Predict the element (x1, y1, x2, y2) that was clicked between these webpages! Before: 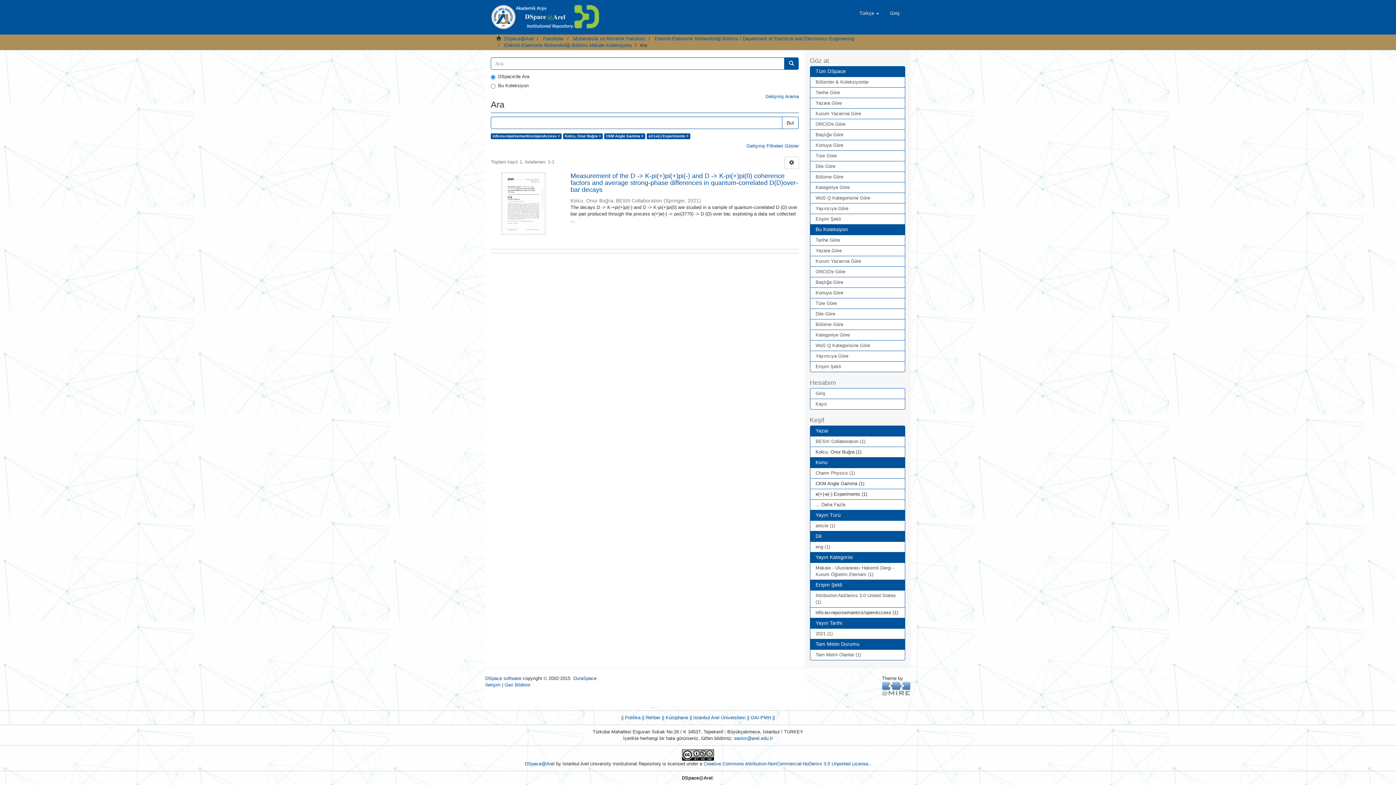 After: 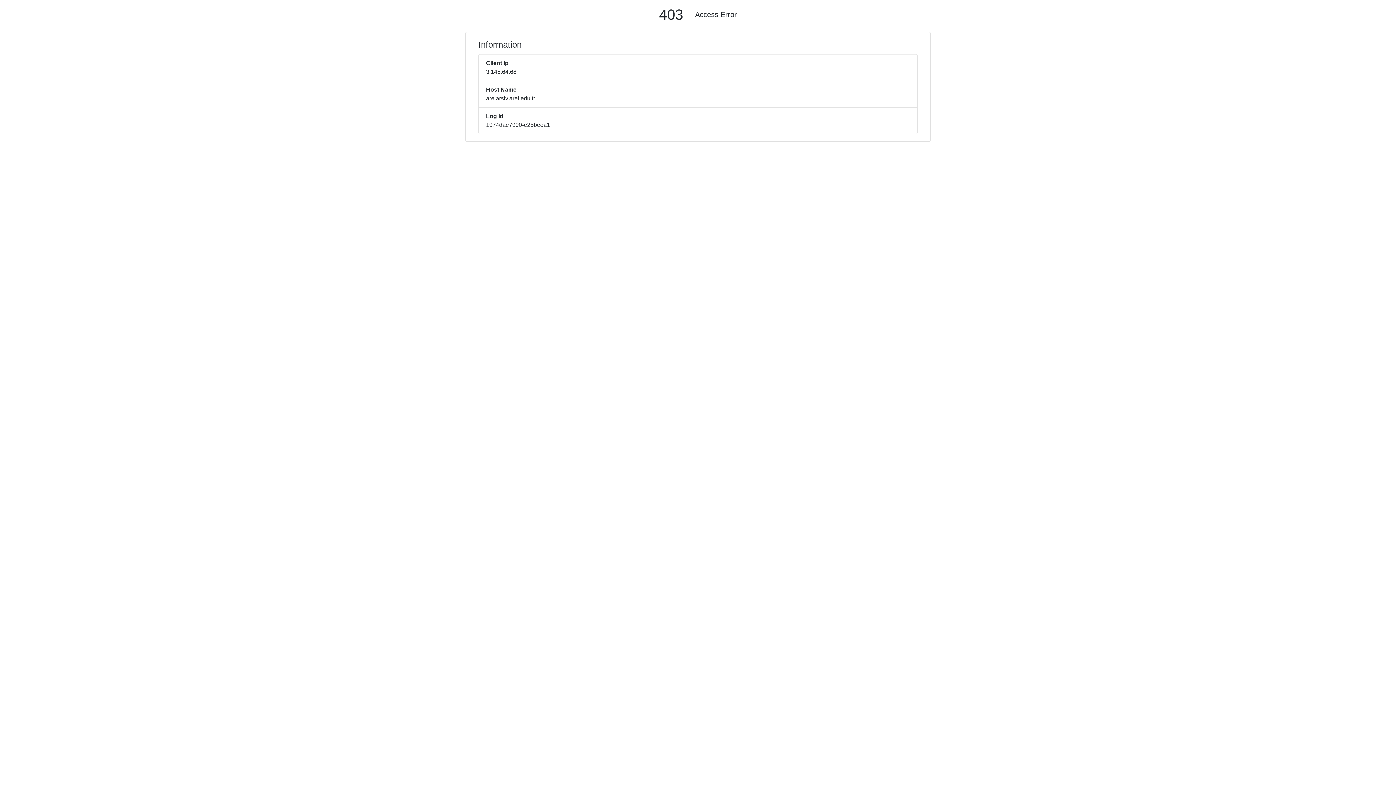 Action: bbox: (810, 388, 905, 399) label: Giriş